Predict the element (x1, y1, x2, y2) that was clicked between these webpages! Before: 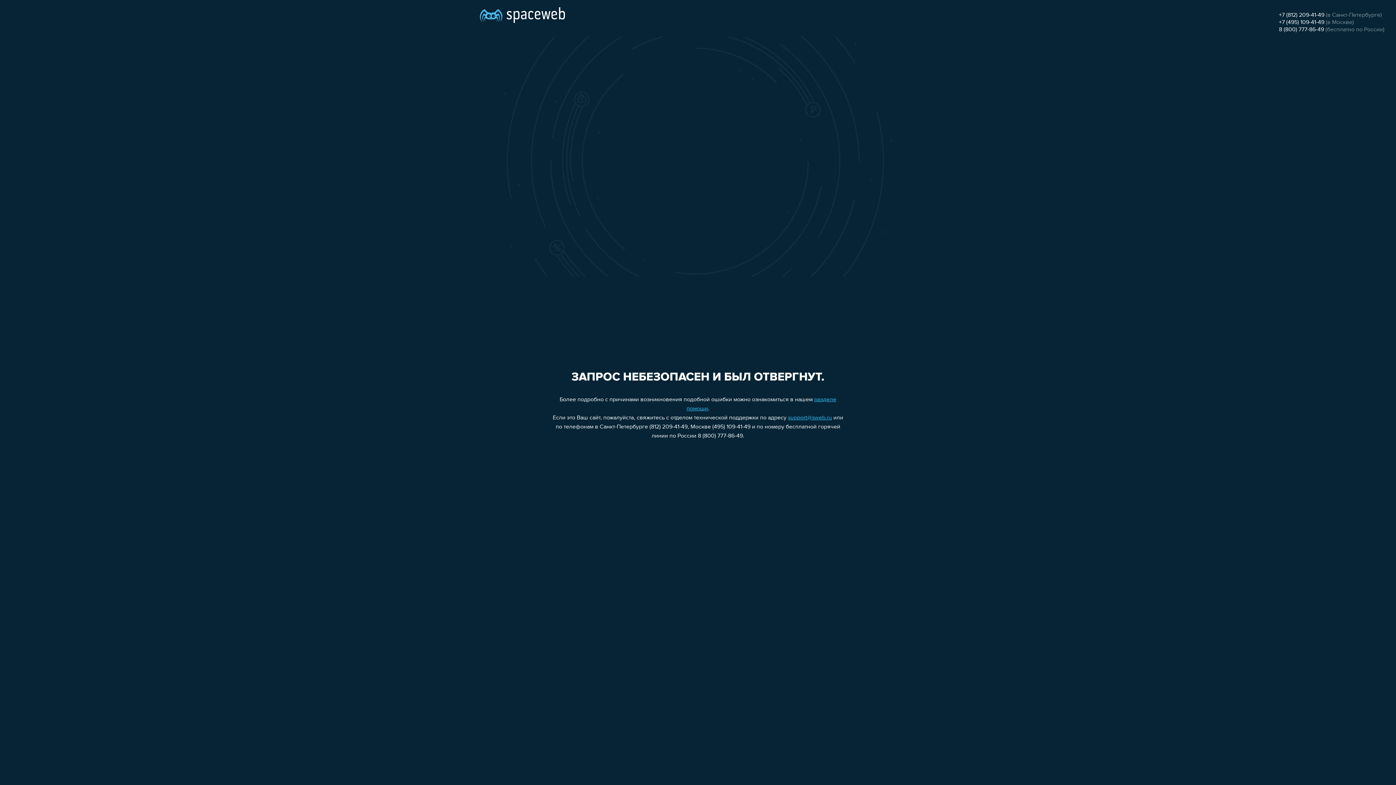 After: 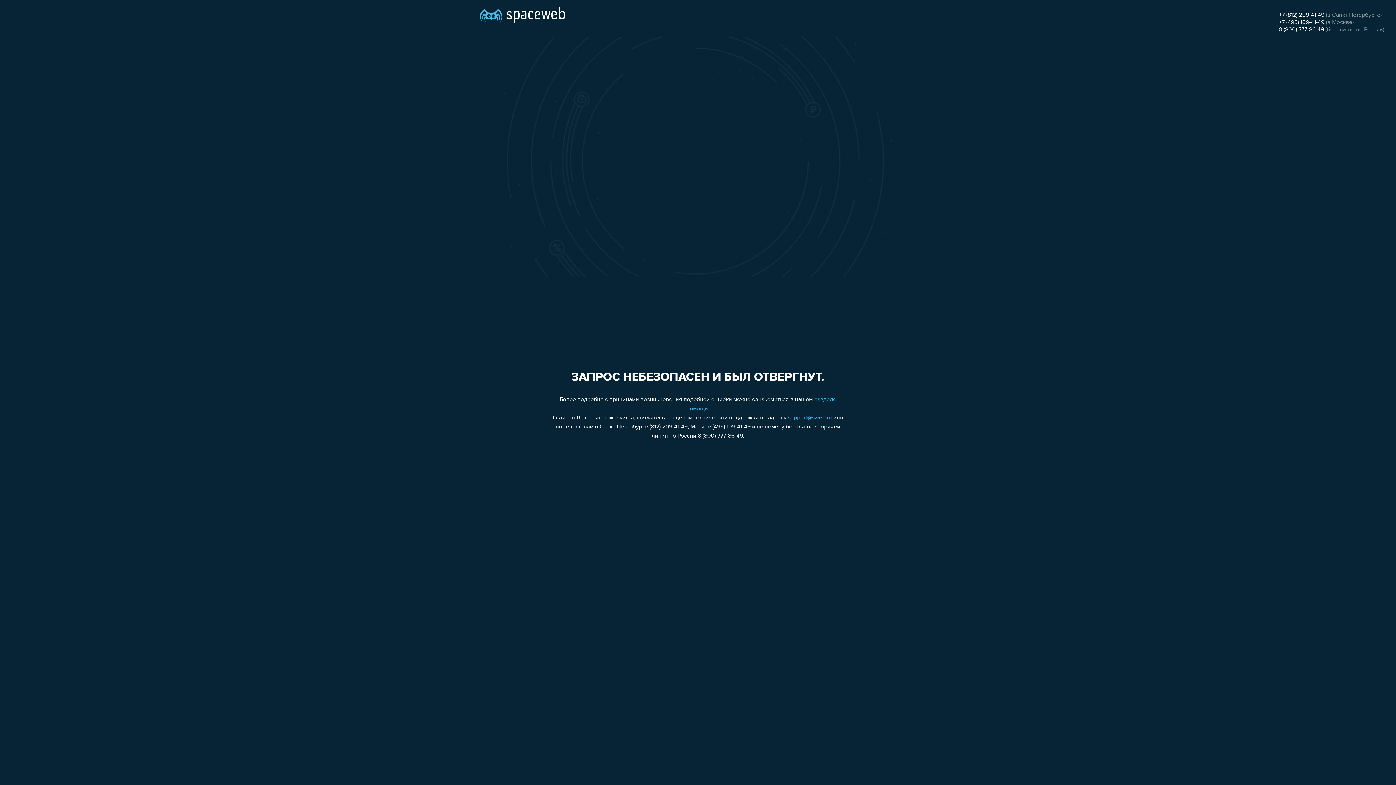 Action: bbox: (788, 415, 832, 421) label: support@sweb.ru